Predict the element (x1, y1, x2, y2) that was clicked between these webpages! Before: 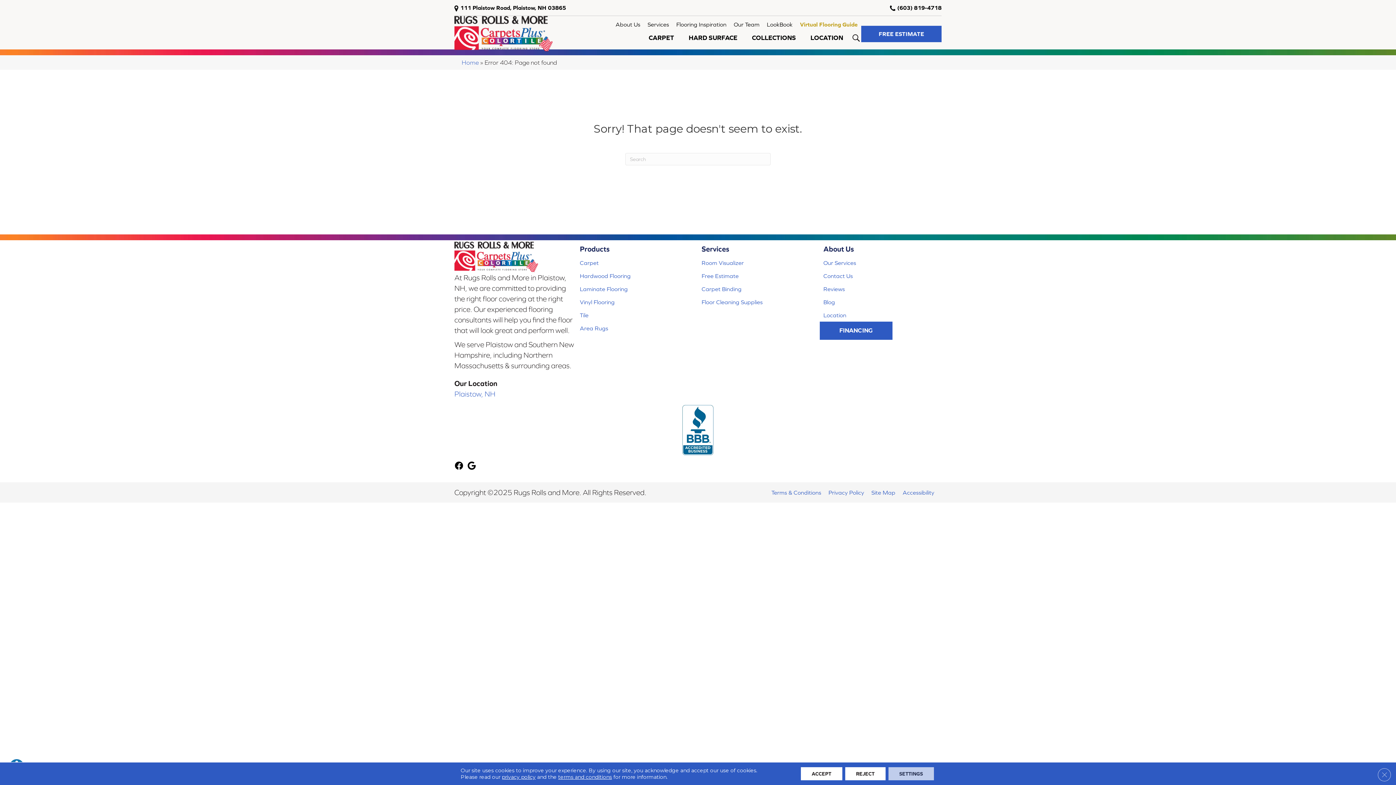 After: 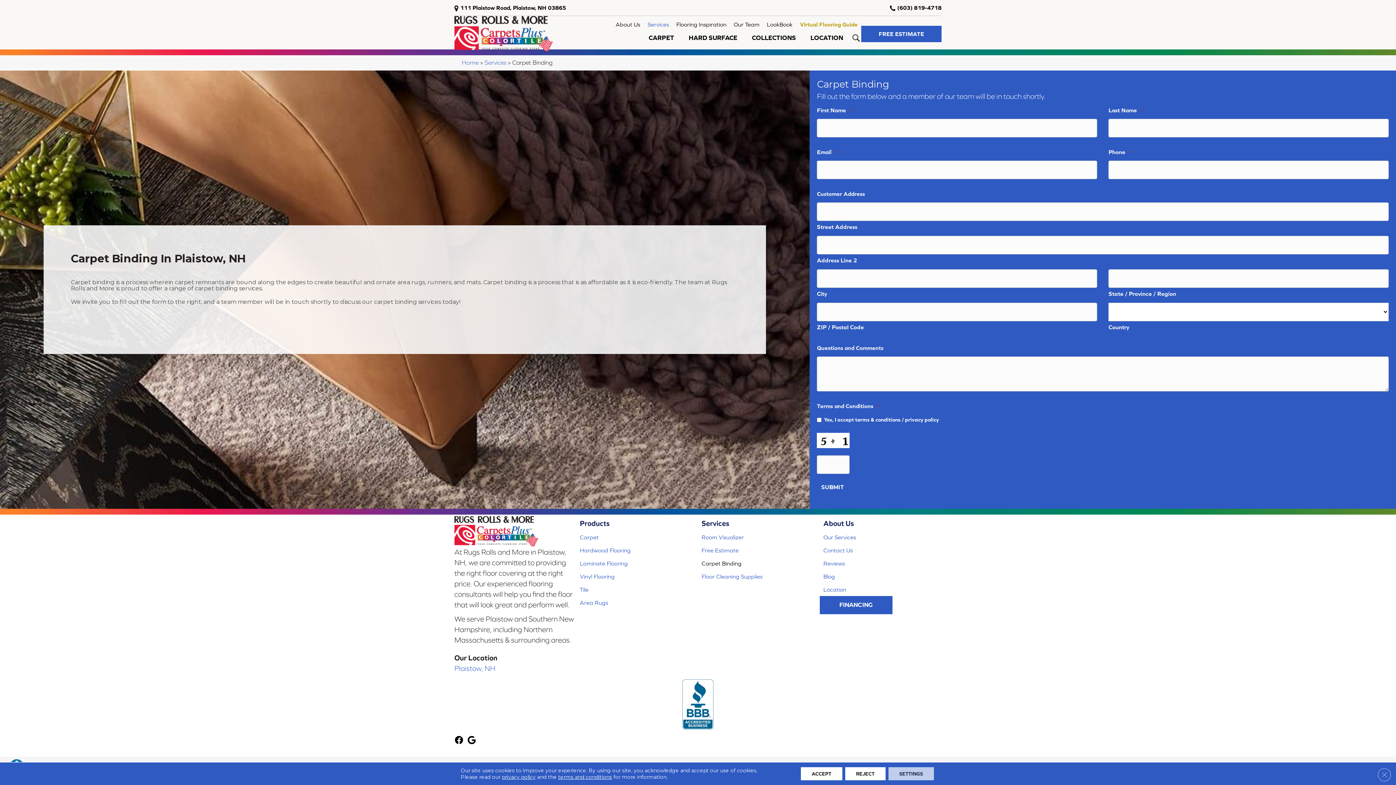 Action: bbox: (698, 282, 745, 295) label: Carpet Binding